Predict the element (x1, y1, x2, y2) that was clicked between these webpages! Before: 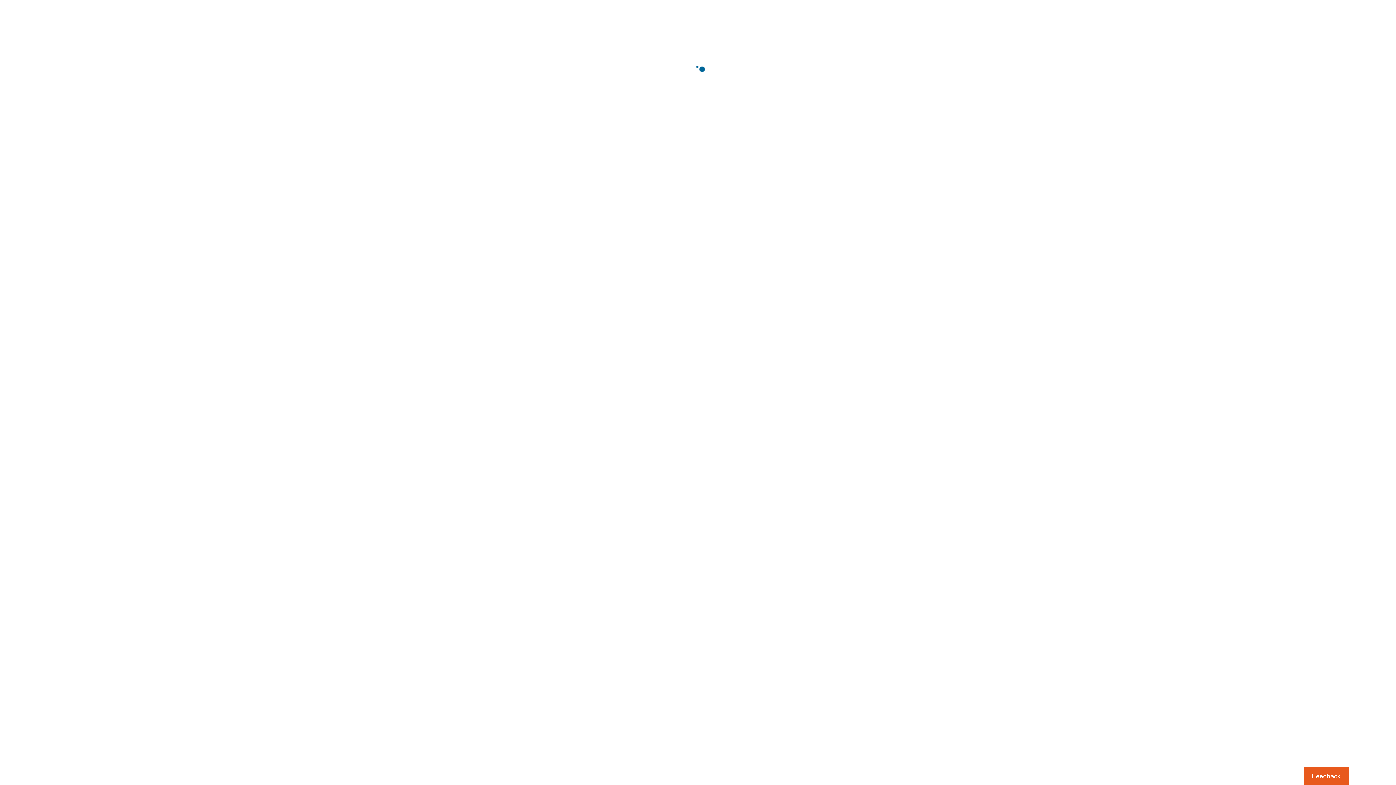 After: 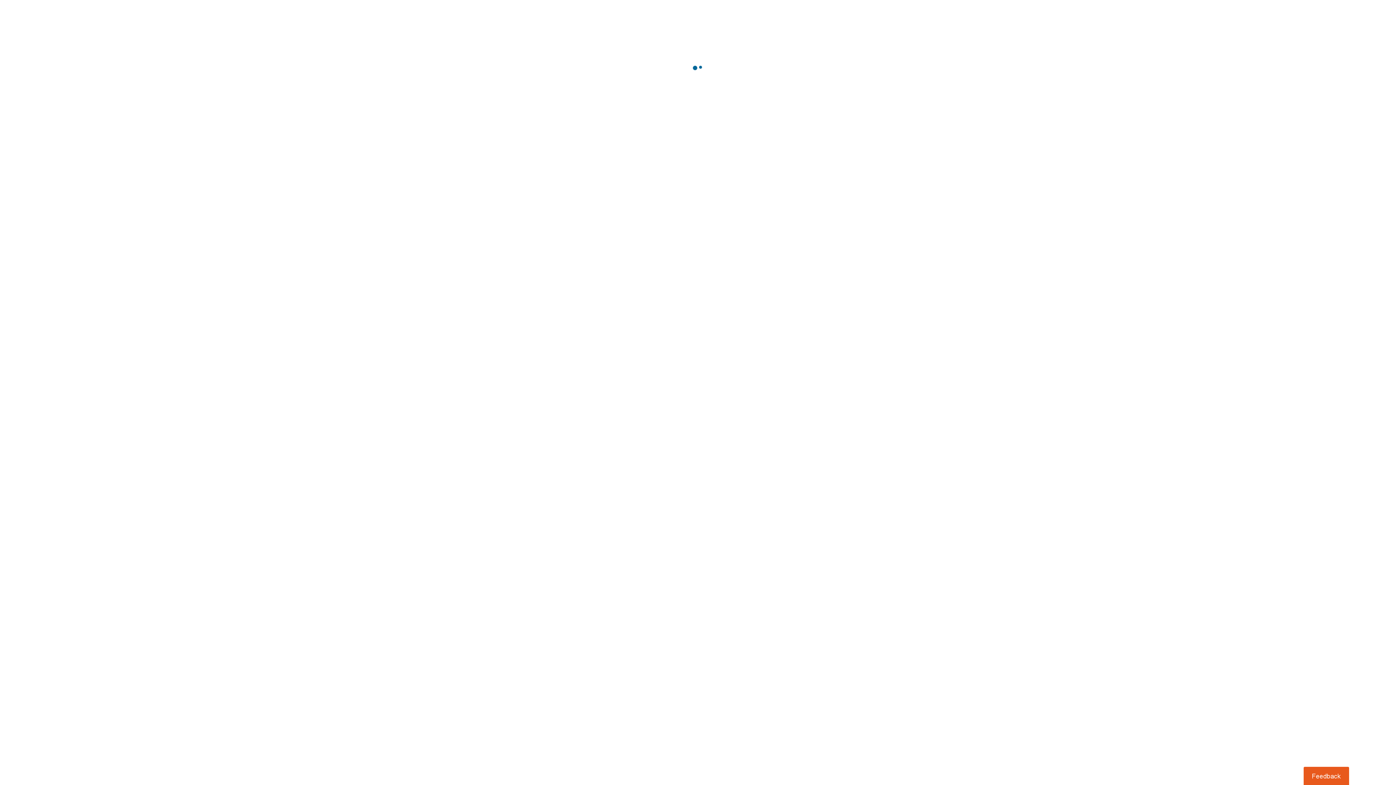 Action: bbox: (1303, 767, 1349, 785) label: Usabilla Feedback Button